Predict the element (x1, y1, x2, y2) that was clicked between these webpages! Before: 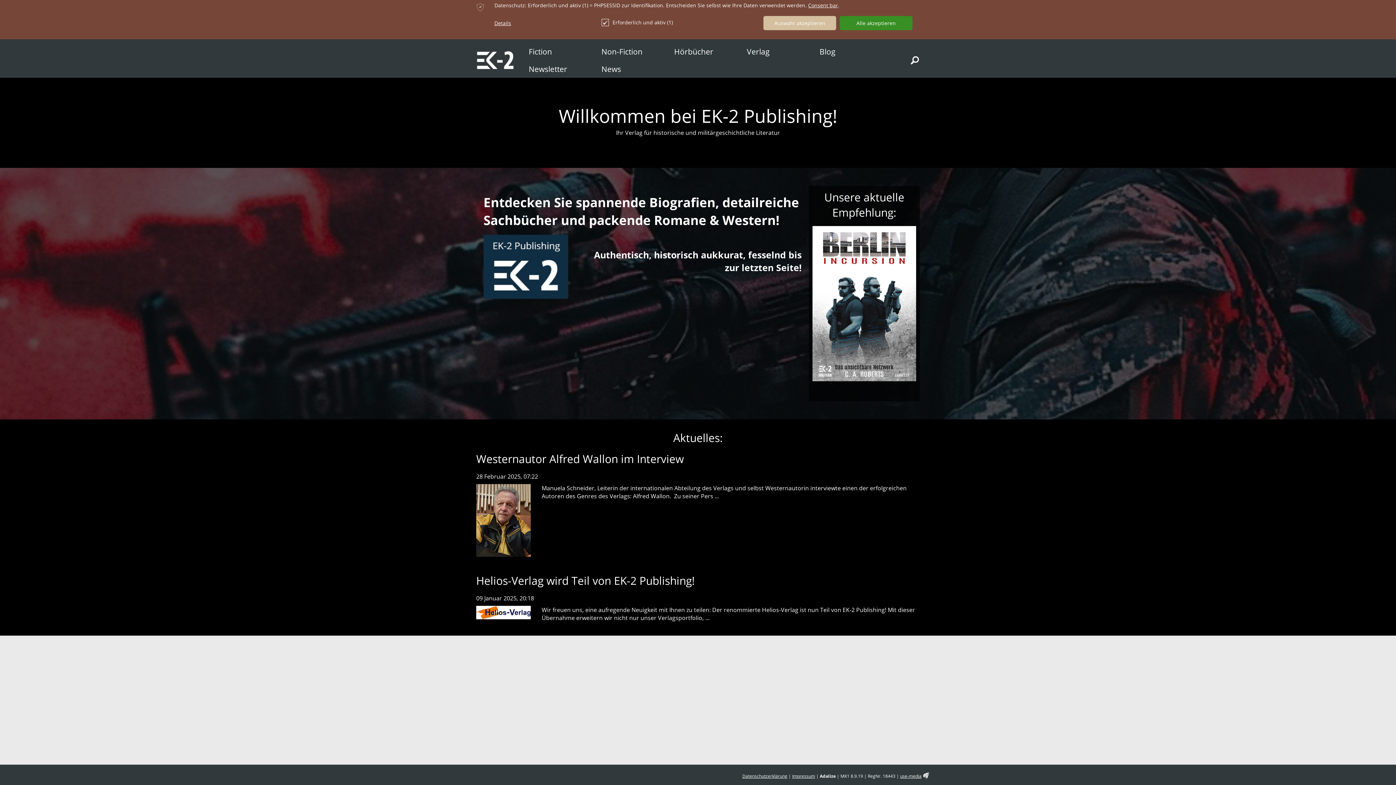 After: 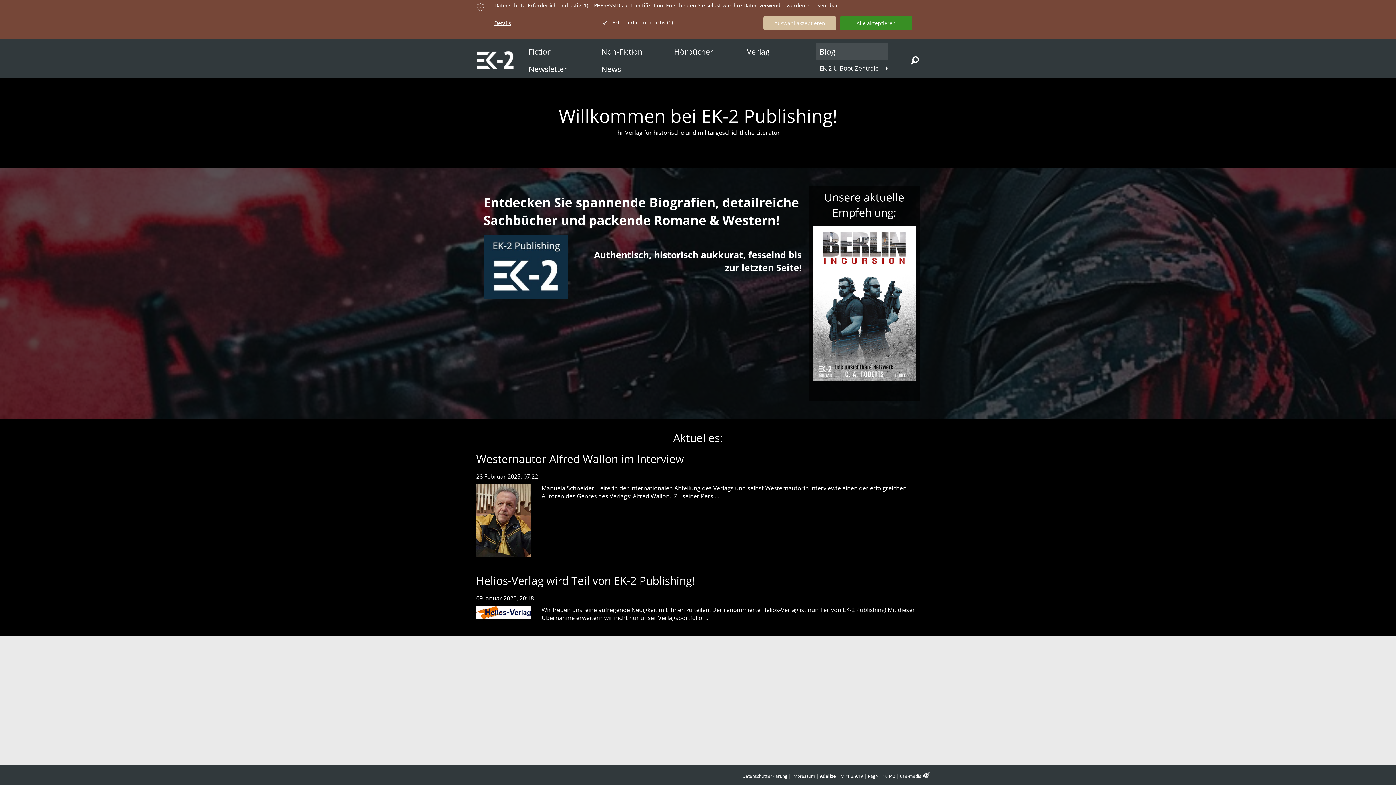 Action: bbox: (816, 42, 888, 60) label: Blog